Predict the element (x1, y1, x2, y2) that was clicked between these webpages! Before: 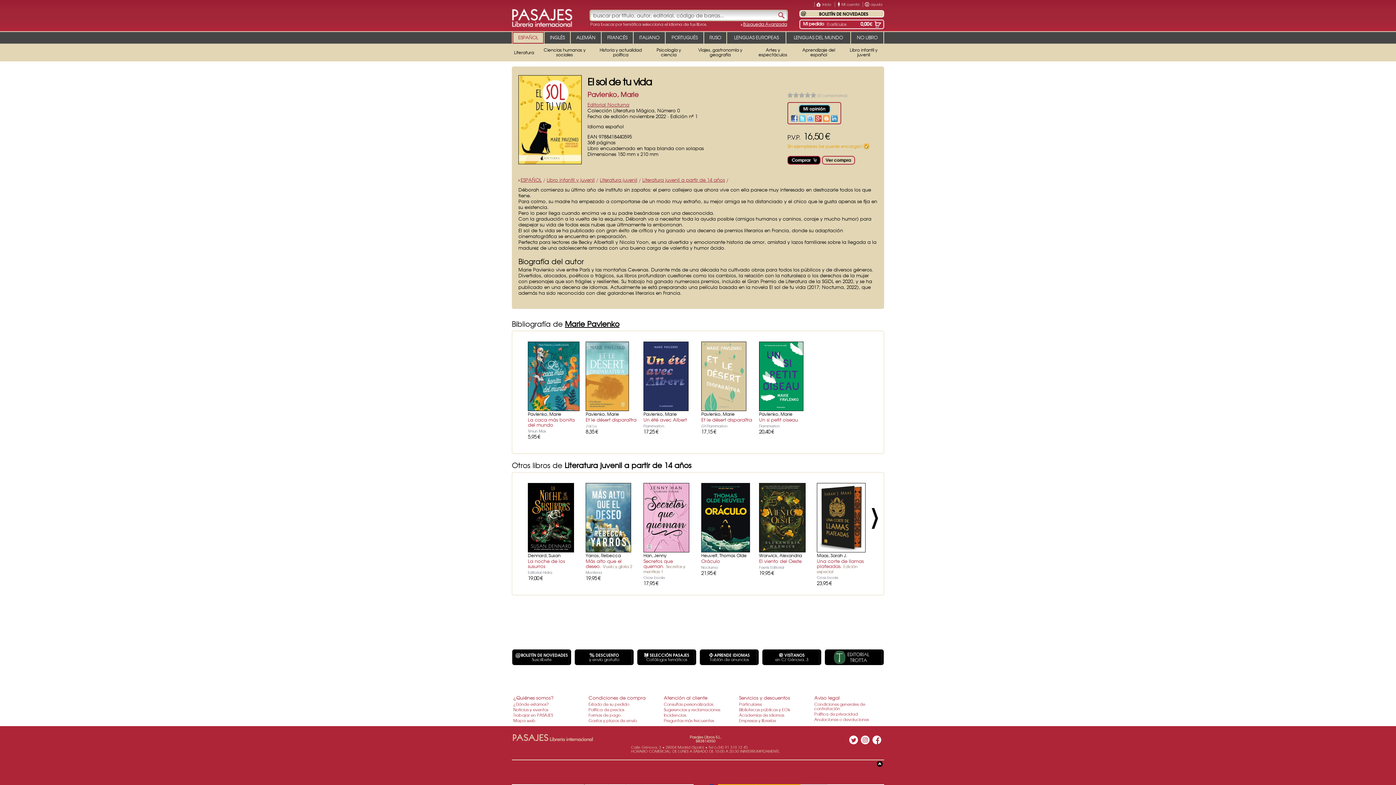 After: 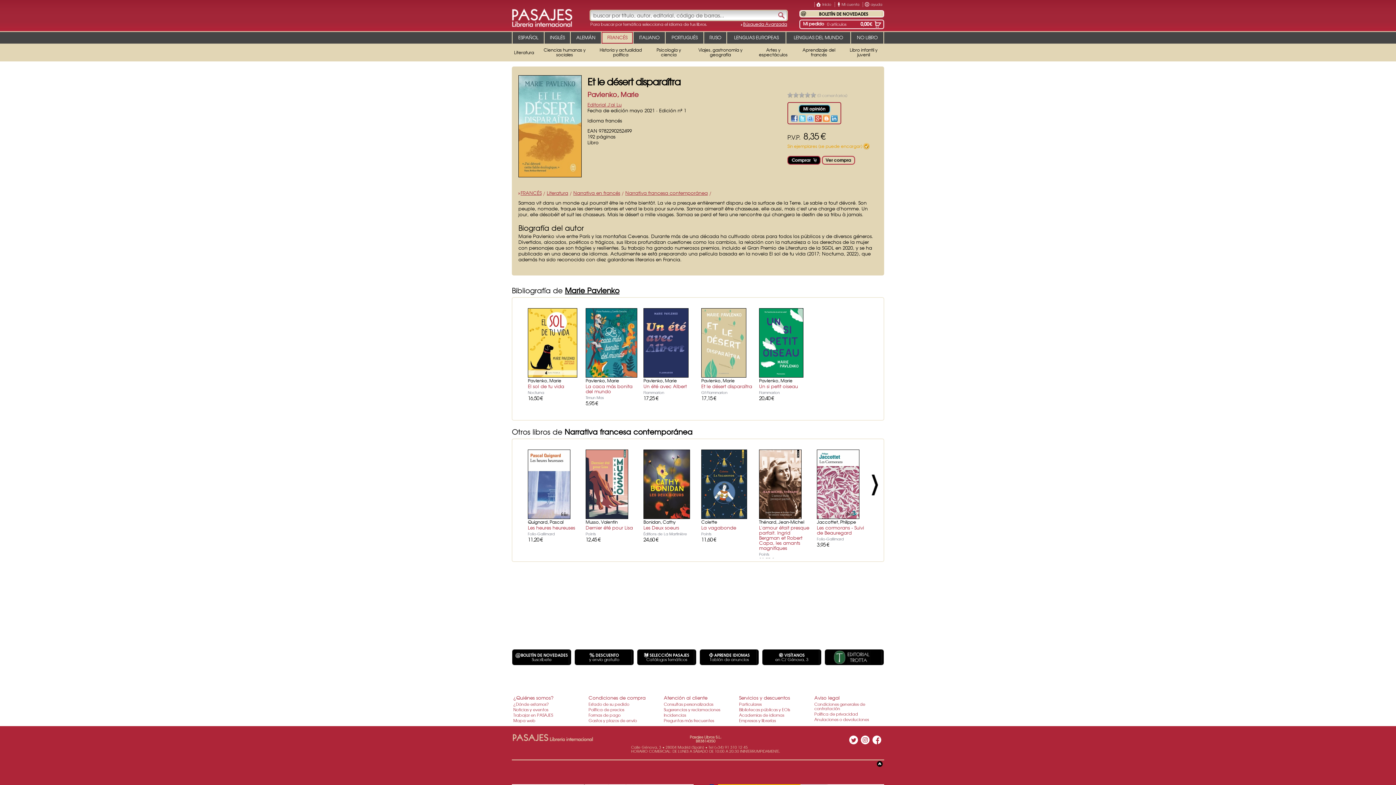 Action: bbox: (585, 341, 629, 411)